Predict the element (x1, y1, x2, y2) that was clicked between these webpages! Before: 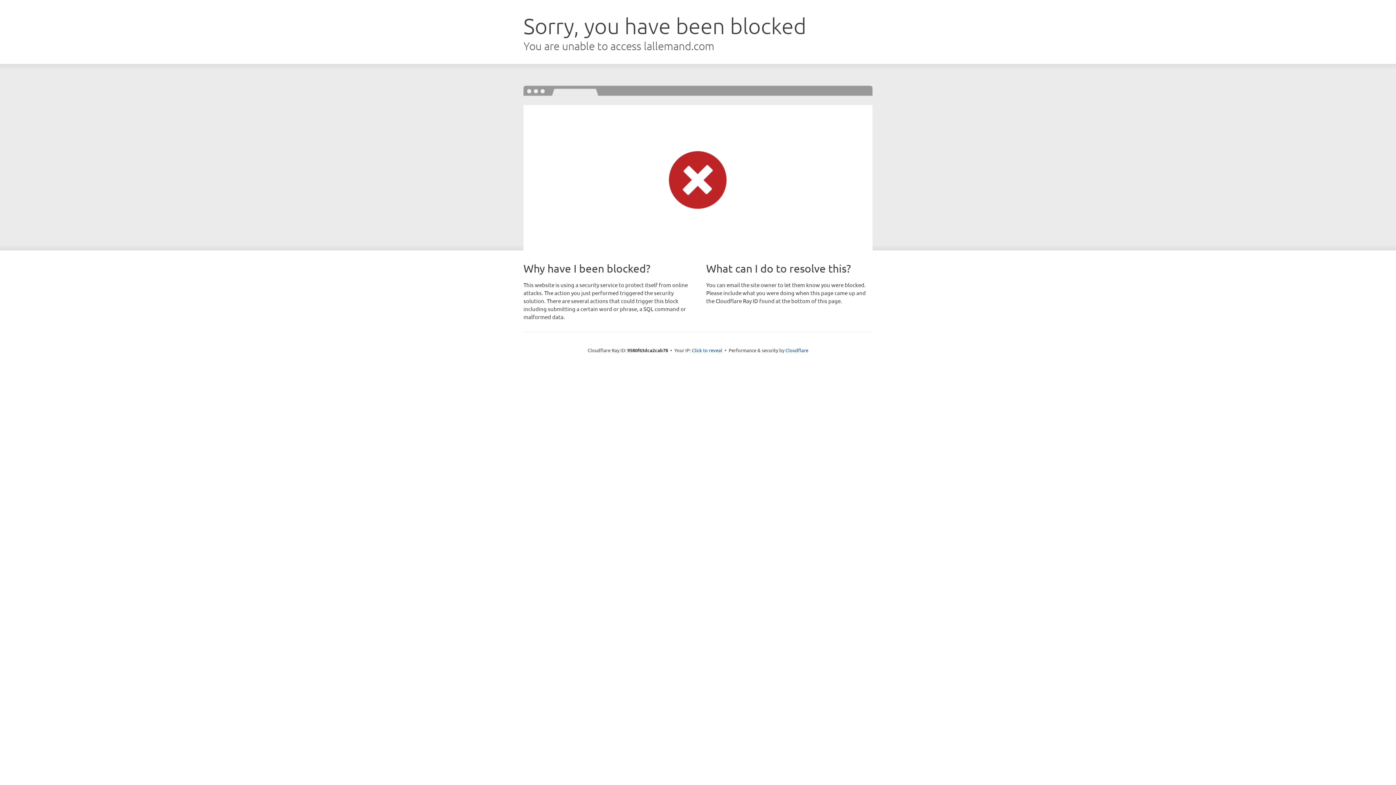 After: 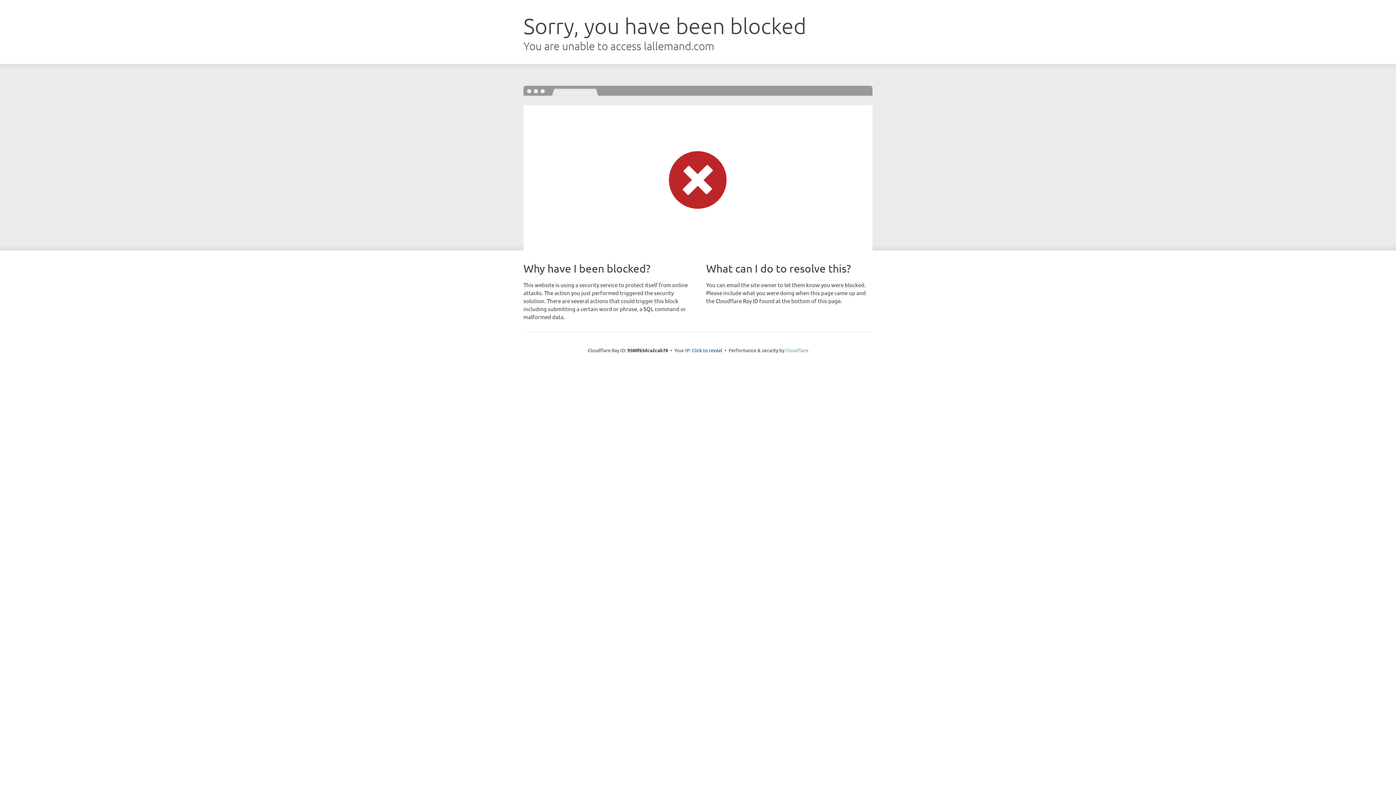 Action: label: Cloudflare bbox: (785, 347, 808, 353)